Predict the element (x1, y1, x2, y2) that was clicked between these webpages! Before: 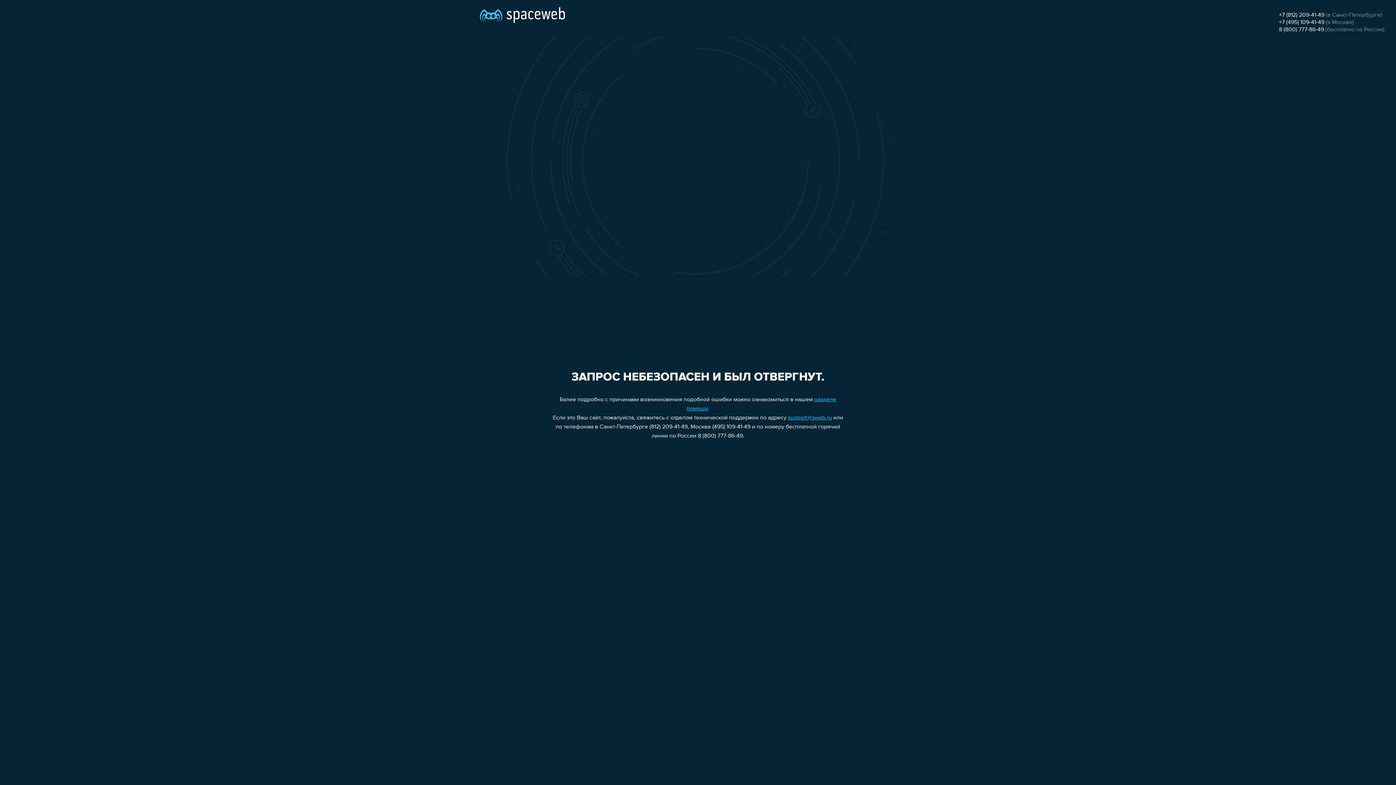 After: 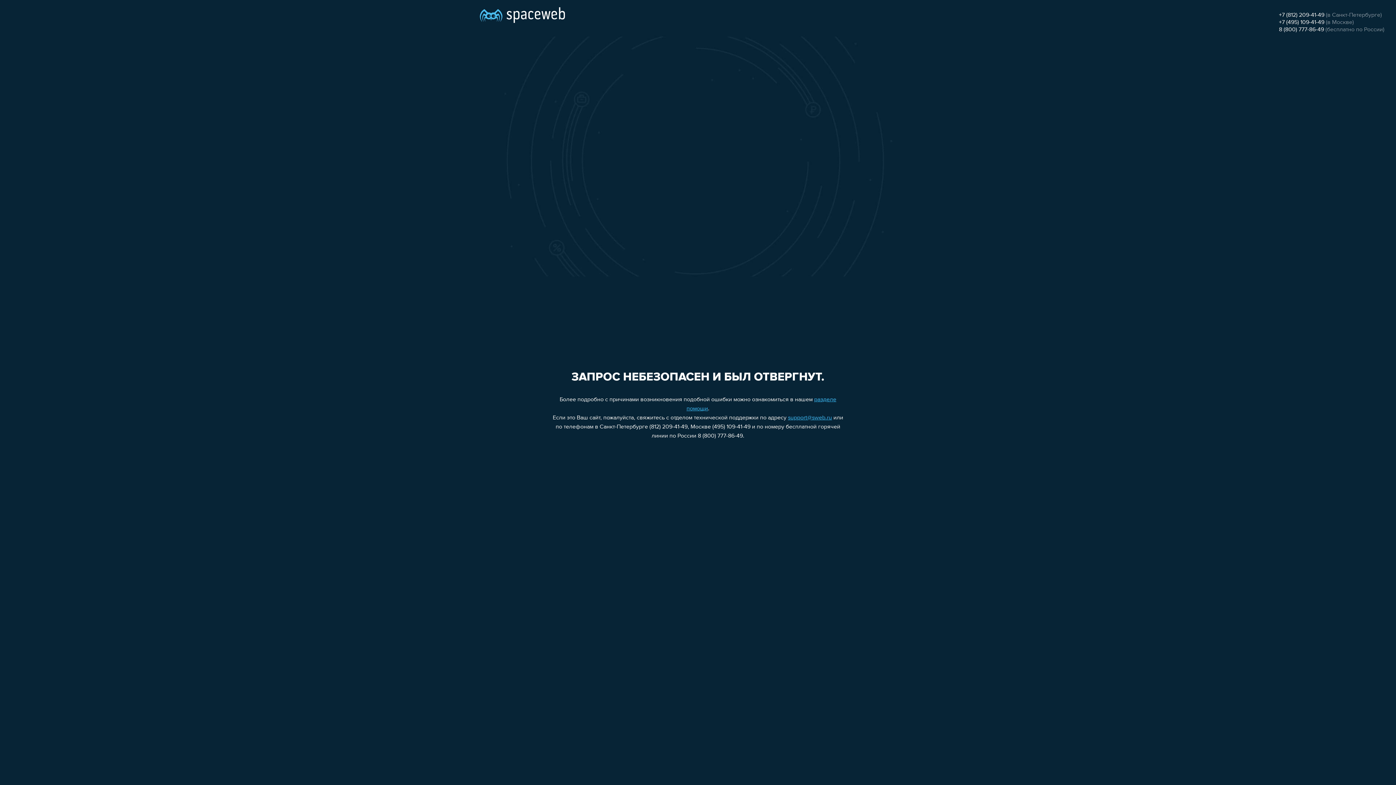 Action: label: 8 (800) 777-86-49 bbox: (1279, 26, 1324, 32)